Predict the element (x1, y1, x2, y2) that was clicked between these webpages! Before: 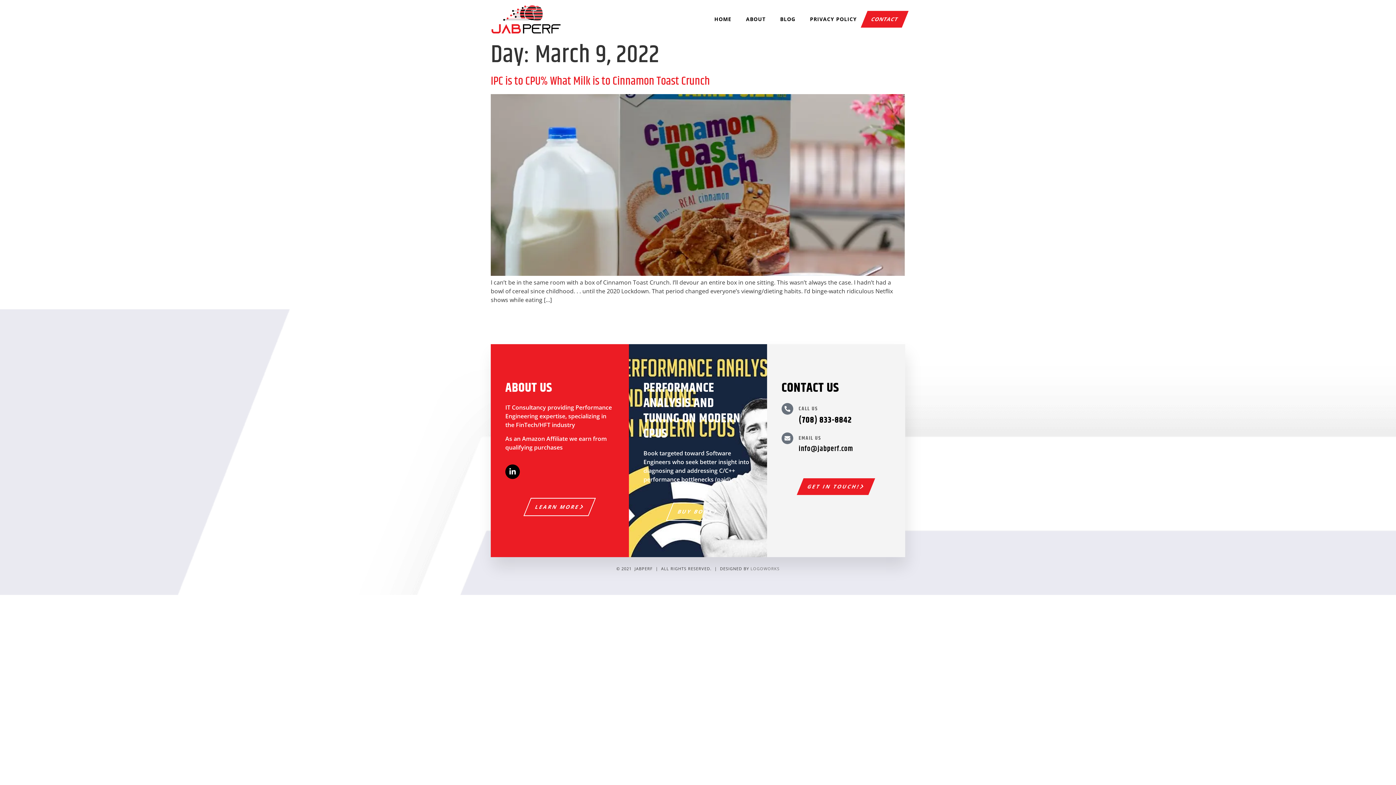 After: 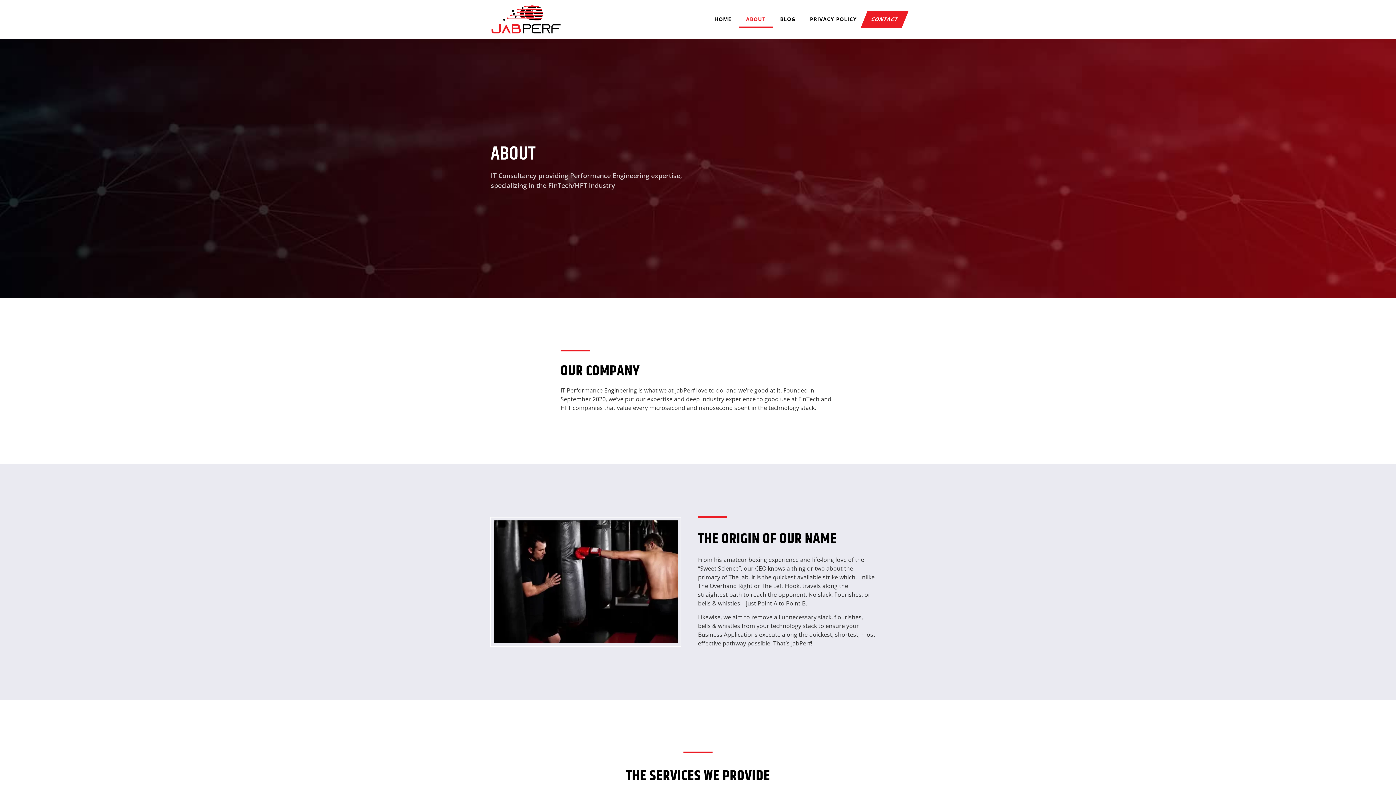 Action: bbox: (738, 11, 773, 27) label: ABOUT